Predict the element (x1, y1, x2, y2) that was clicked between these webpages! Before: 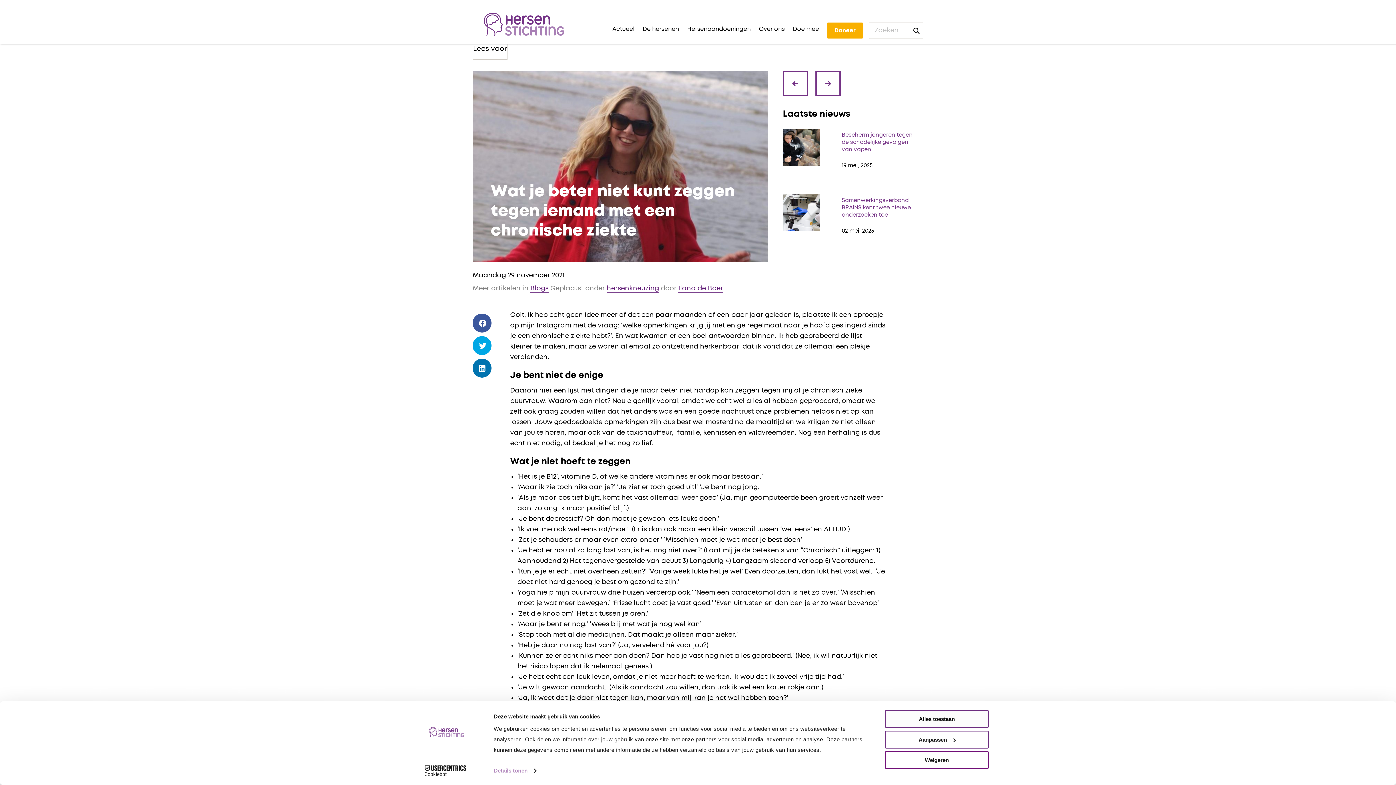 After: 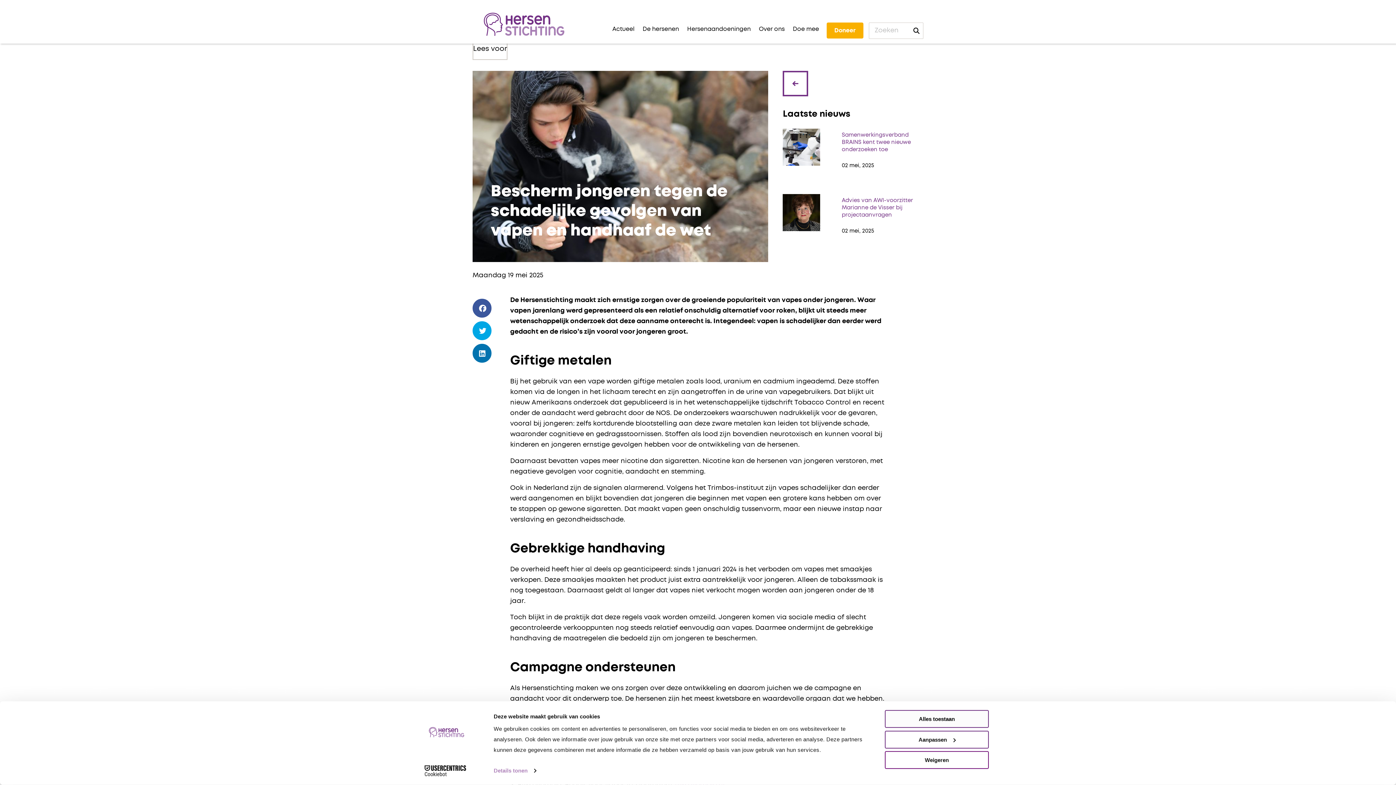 Action: bbox: (783, 144, 820, 150)